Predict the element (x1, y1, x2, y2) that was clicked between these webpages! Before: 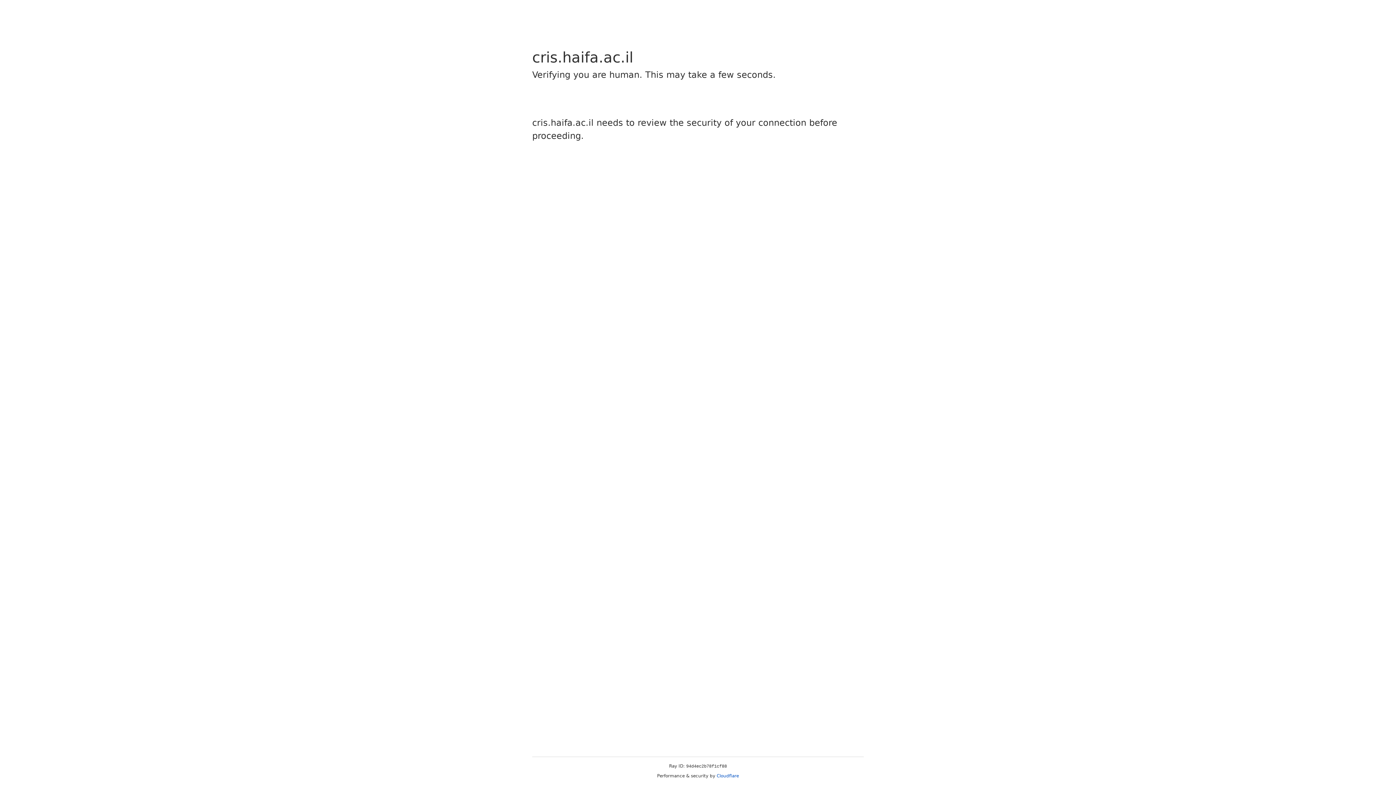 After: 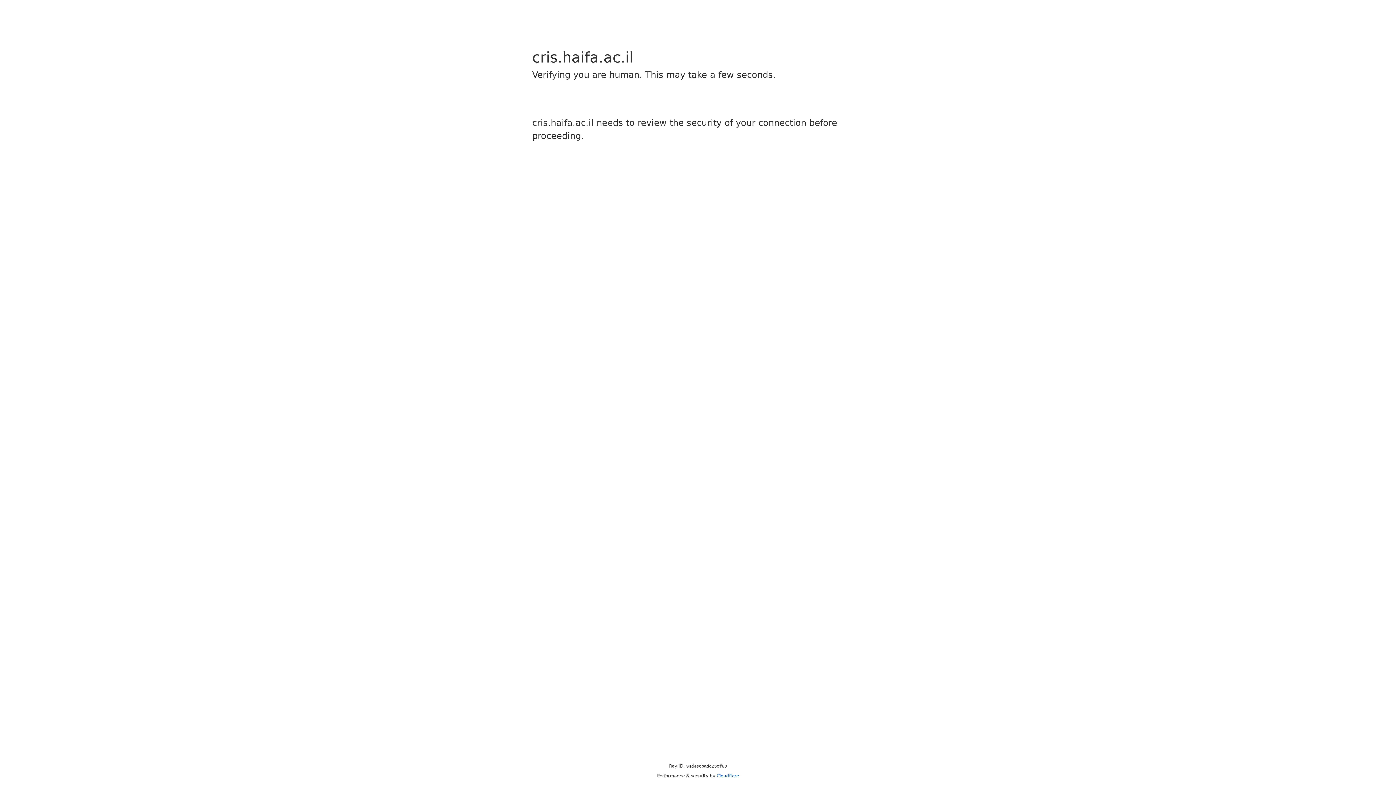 Action: label: Cloudflare bbox: (716, 773, 739, 778)